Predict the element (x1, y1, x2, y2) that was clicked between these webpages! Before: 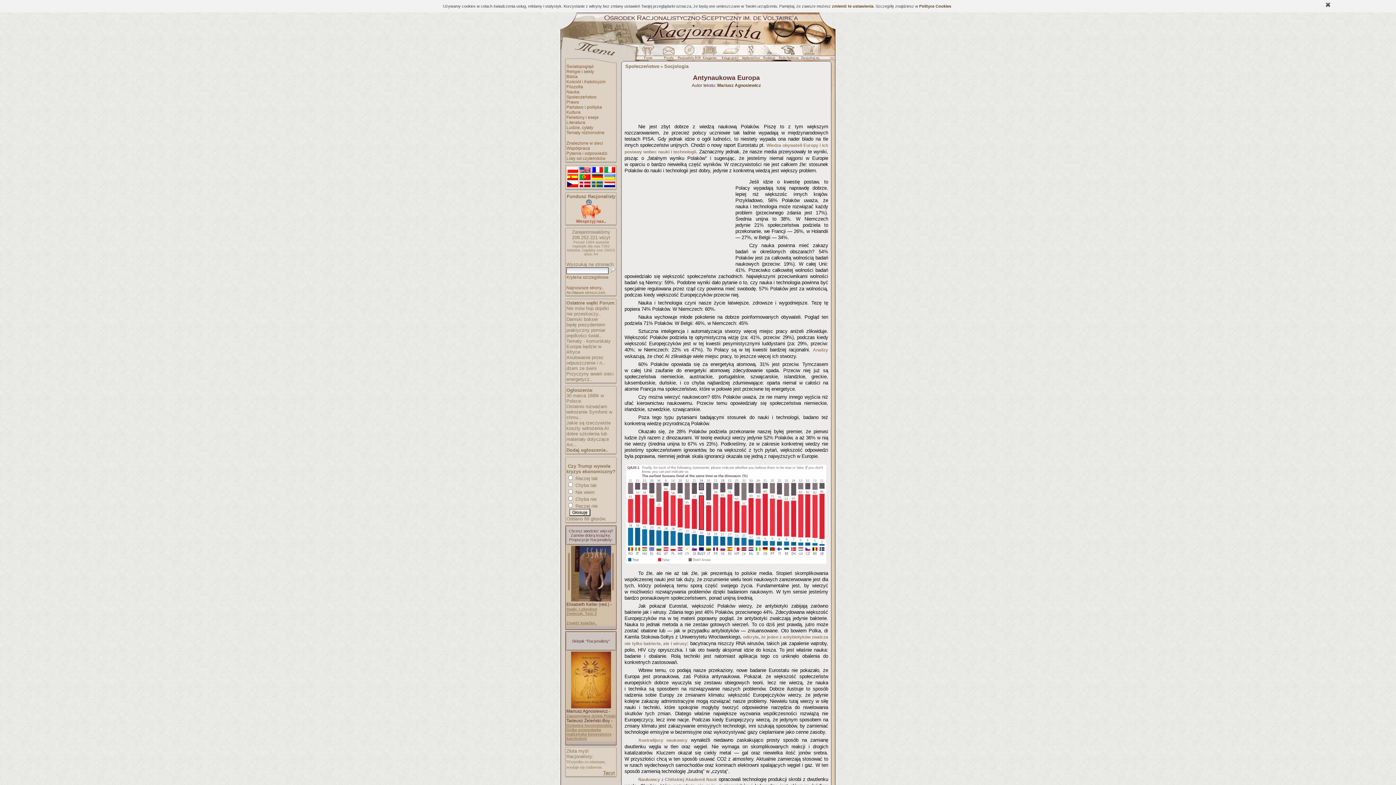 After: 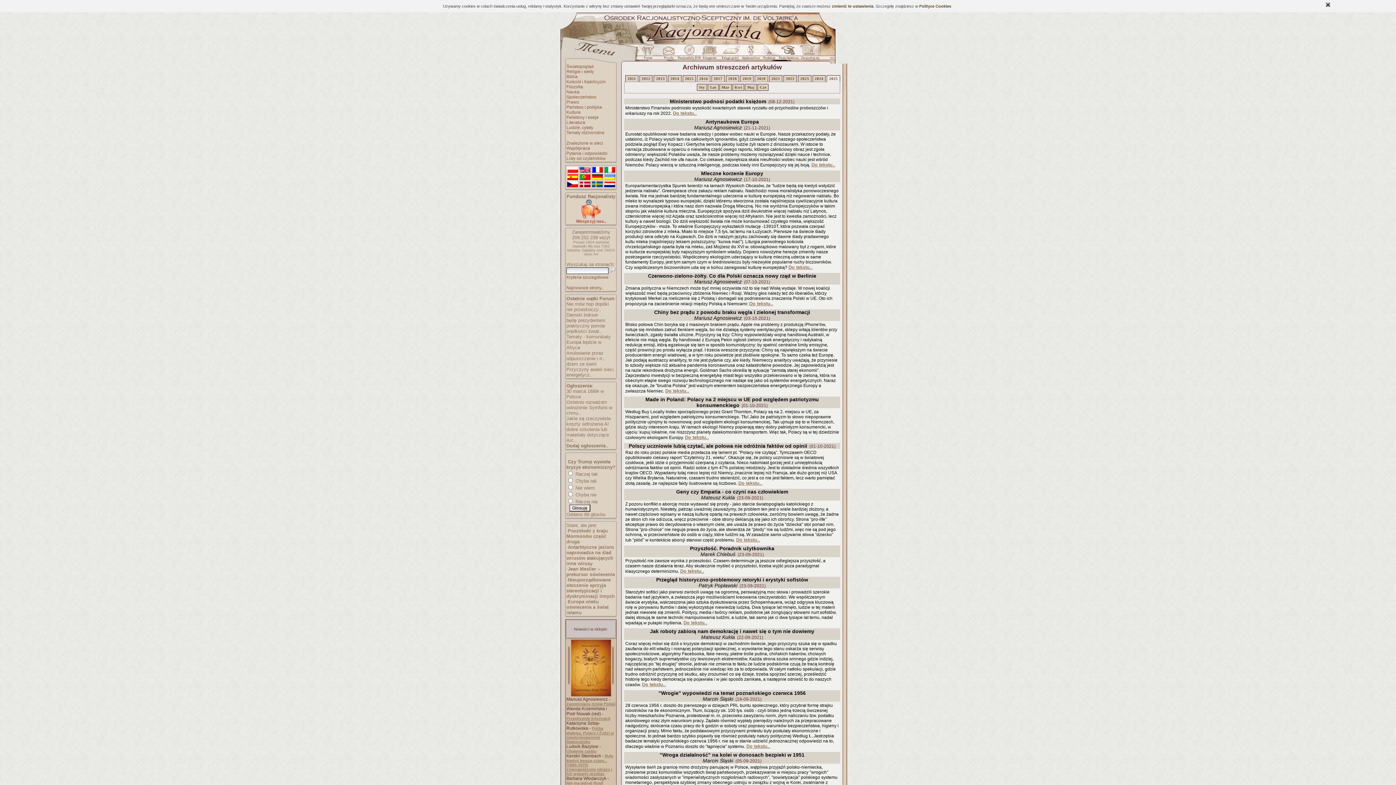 Action: label: Archiwum streszczeń.. bbox: (566, 290, 607, 294)